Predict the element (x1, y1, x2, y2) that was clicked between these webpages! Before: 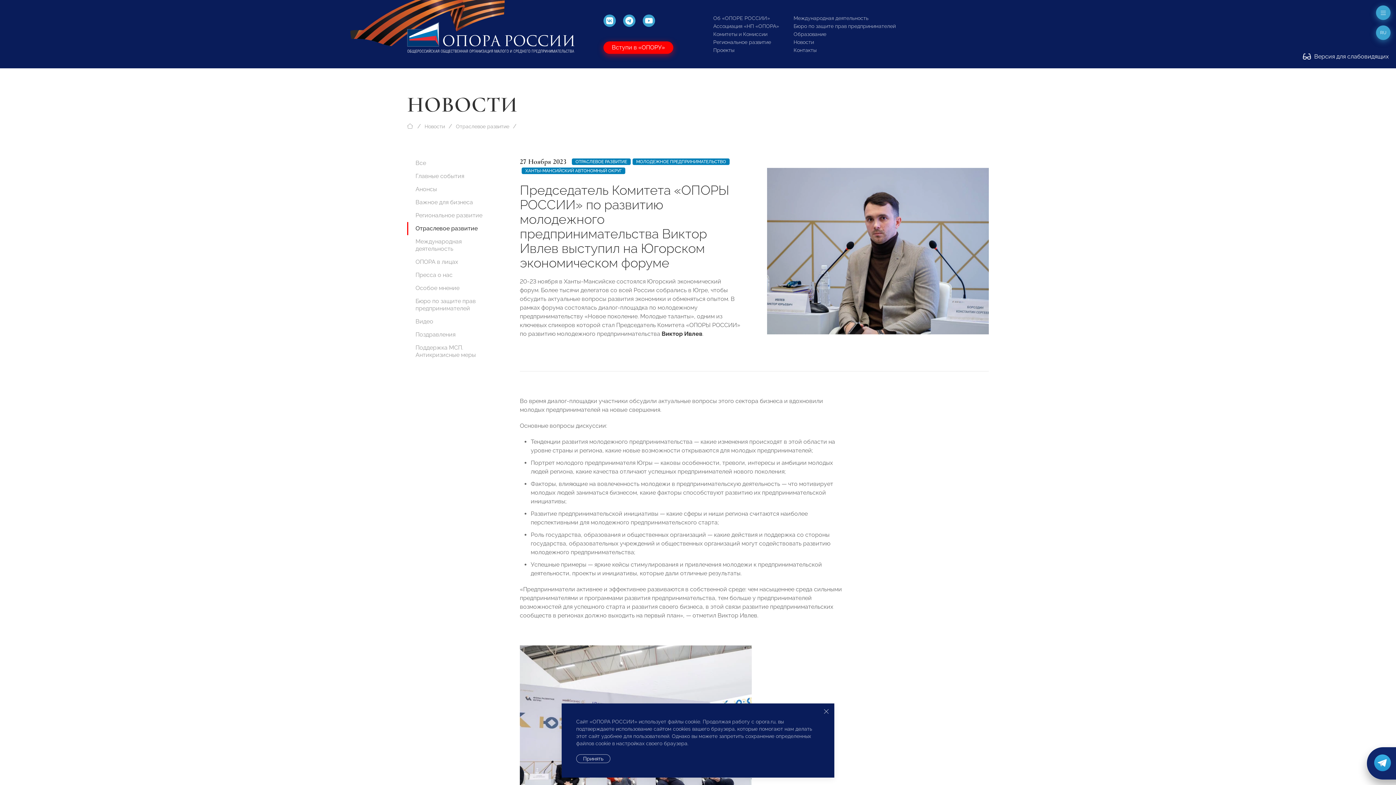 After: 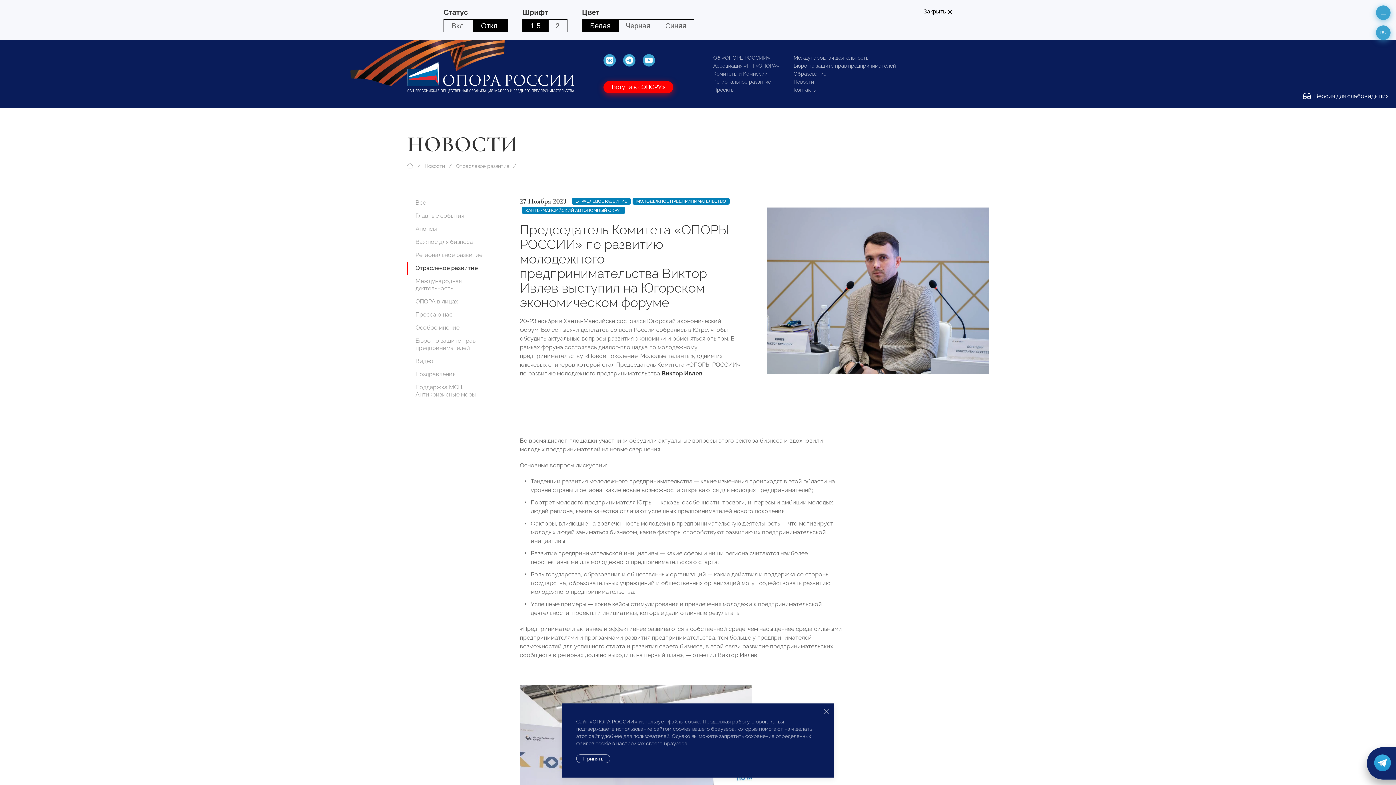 Action: label:  Версия для слабовидящих bbox: (1303, 53, 1389, 60)